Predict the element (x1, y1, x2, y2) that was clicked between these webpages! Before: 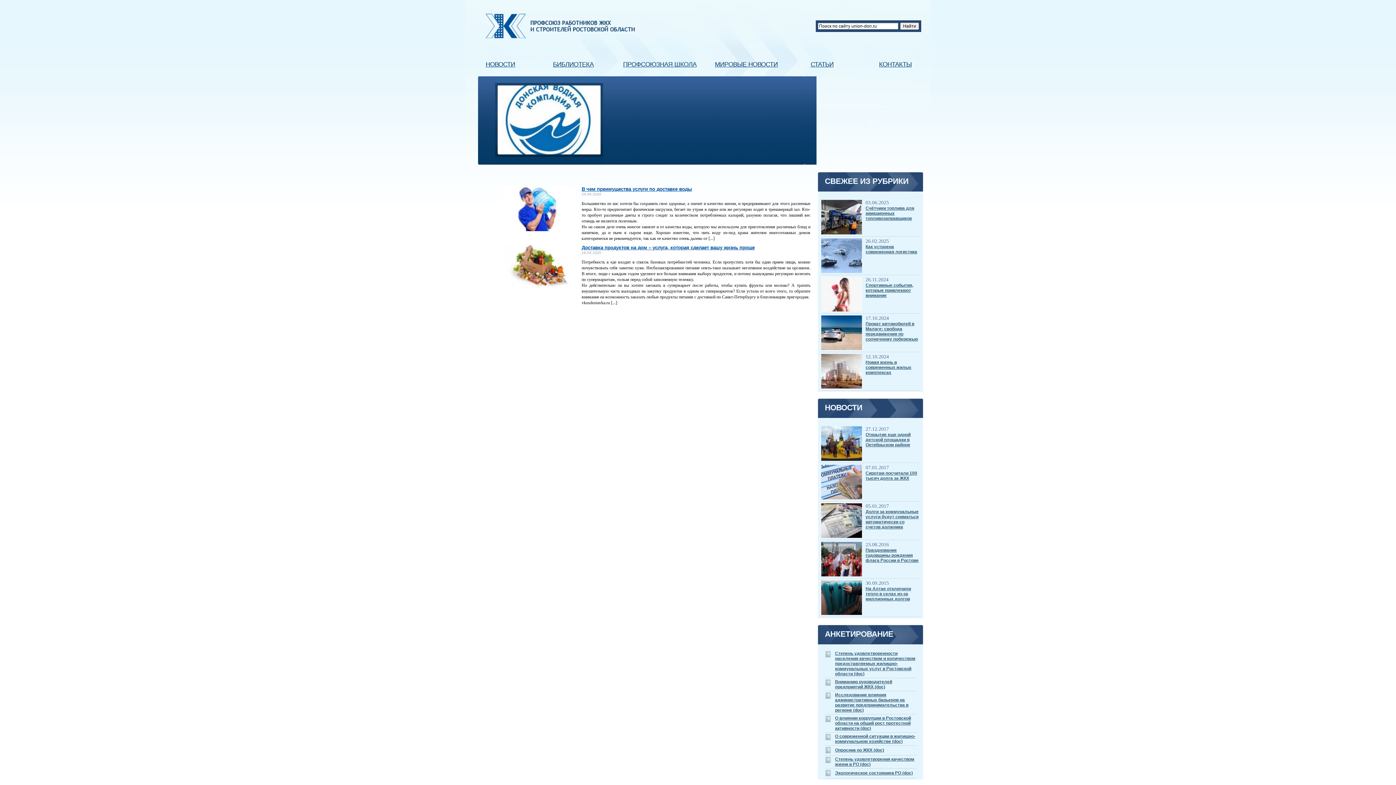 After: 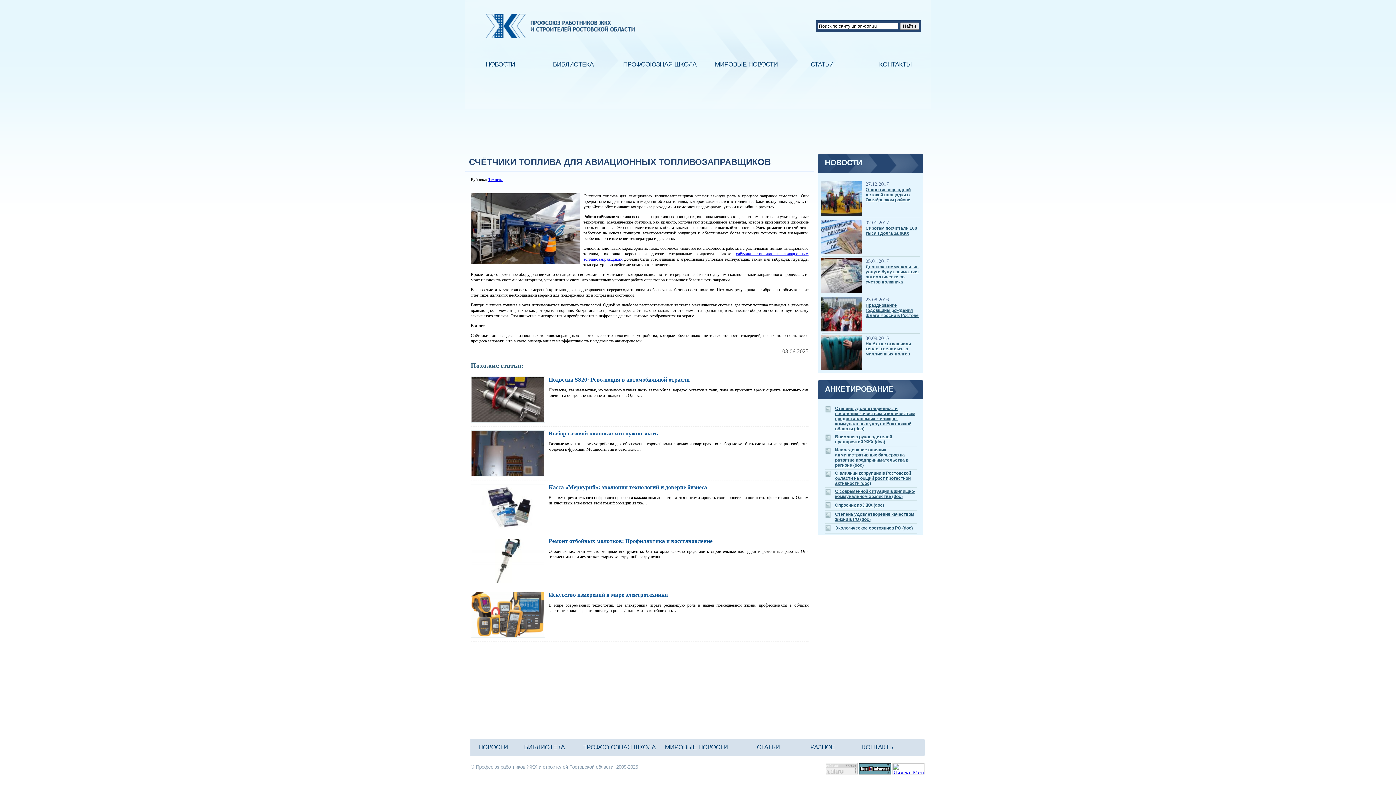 Action: bbox: (865, 205, 914, 221) label: Счётчики топлива для авиационных топливозаправщиков